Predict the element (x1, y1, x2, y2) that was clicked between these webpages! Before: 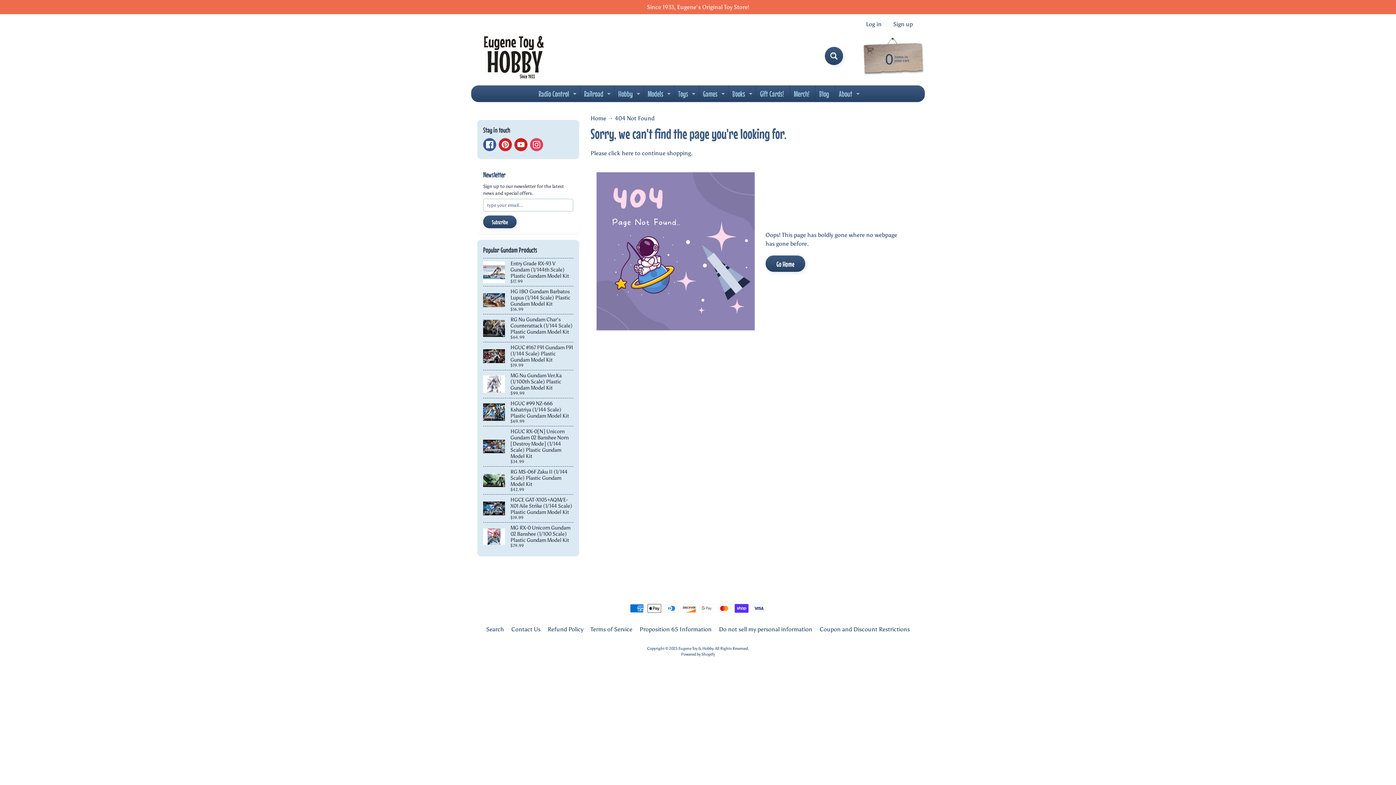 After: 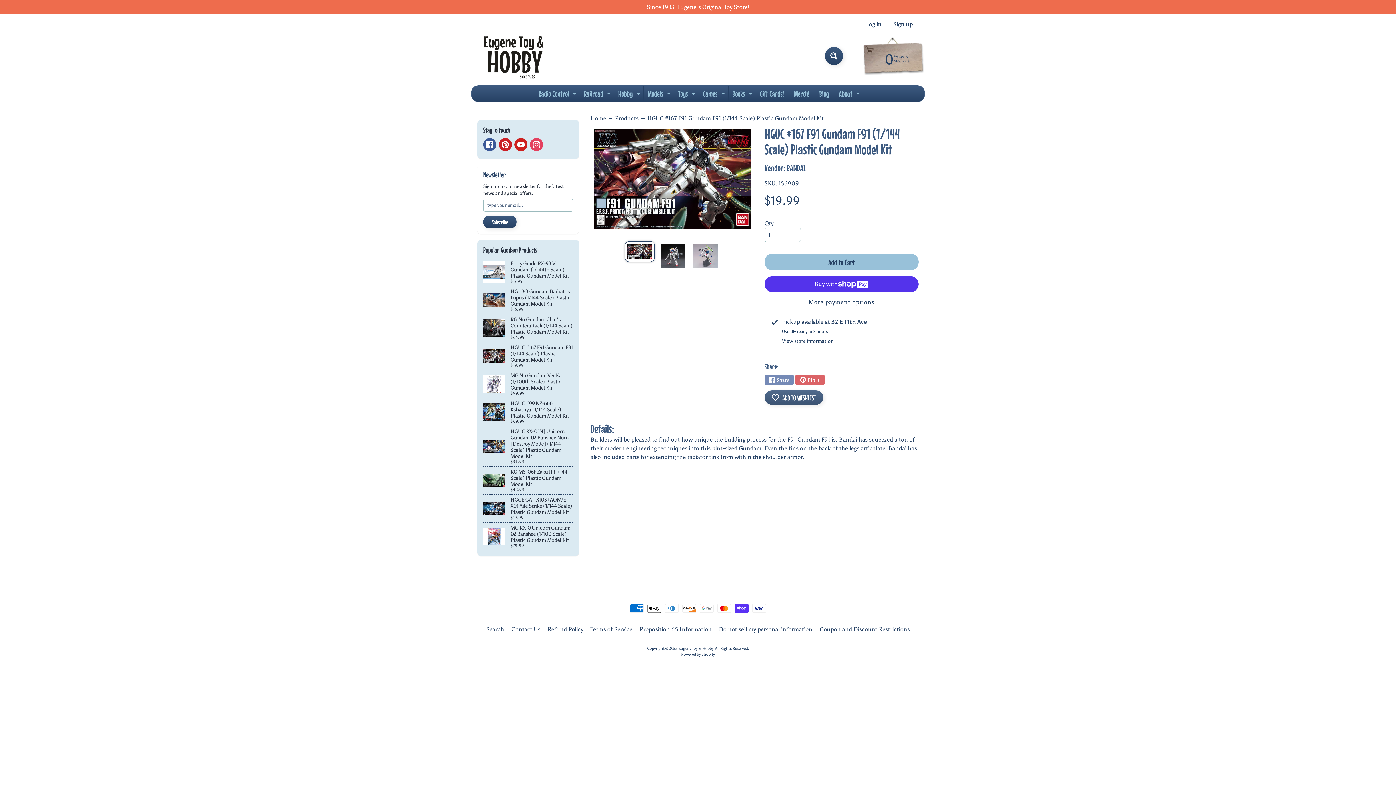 Action: bbox: (483, 342, 573, 370) label: HGUC #167 F91 Gundam F91 (1/144 Scale) Plastic Gundam Model Kit
$19.99